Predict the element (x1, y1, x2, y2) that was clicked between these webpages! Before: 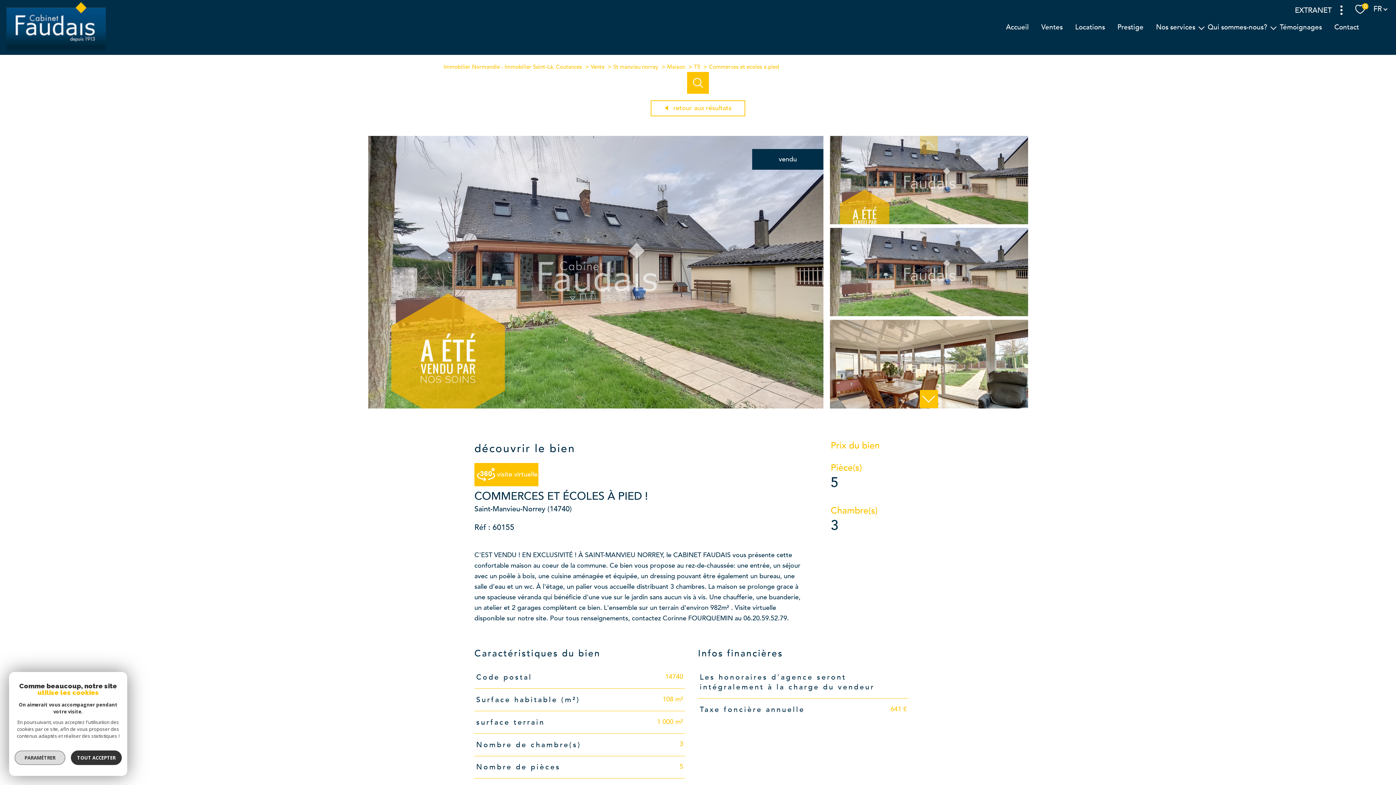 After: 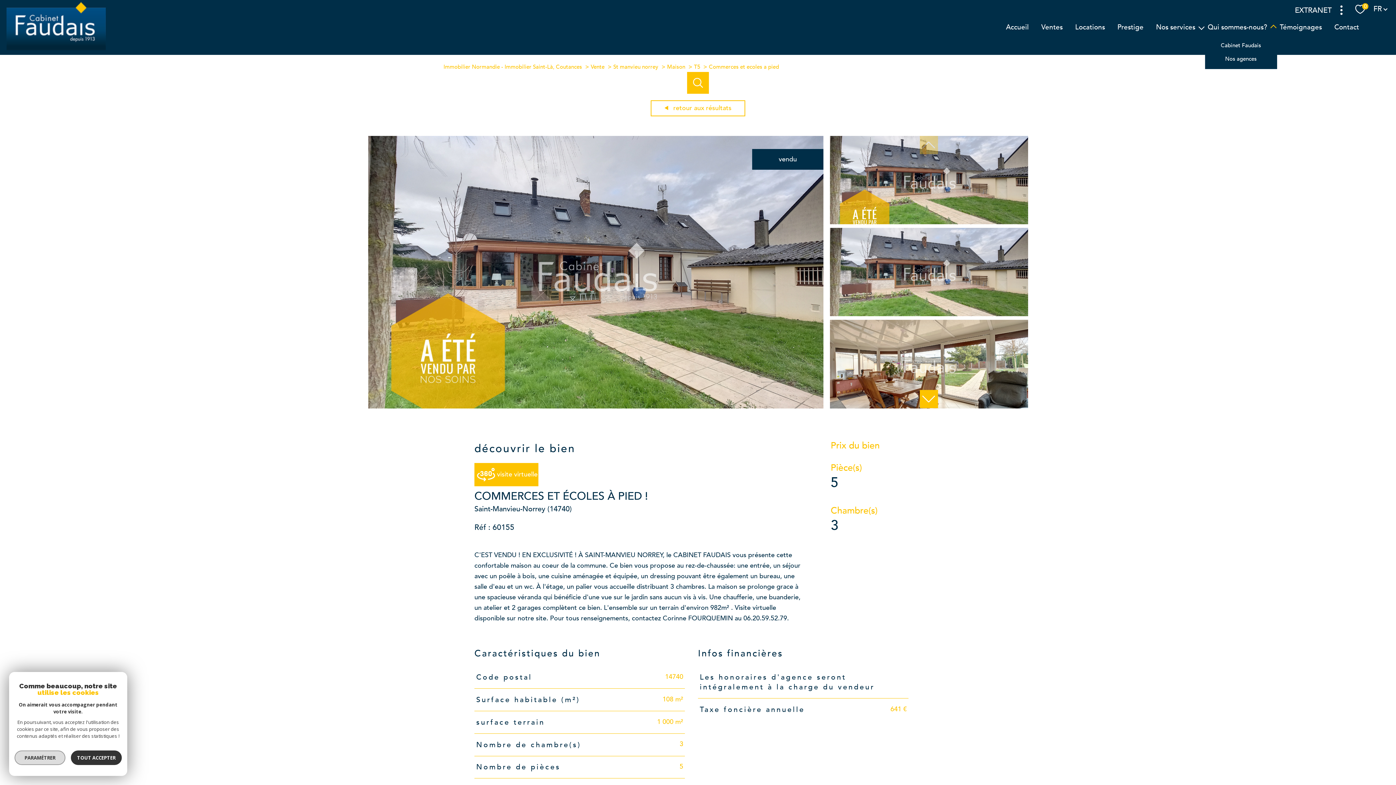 Action: bbox: (1270, 21, 1277, 32) label: Ouvrir sous-menu